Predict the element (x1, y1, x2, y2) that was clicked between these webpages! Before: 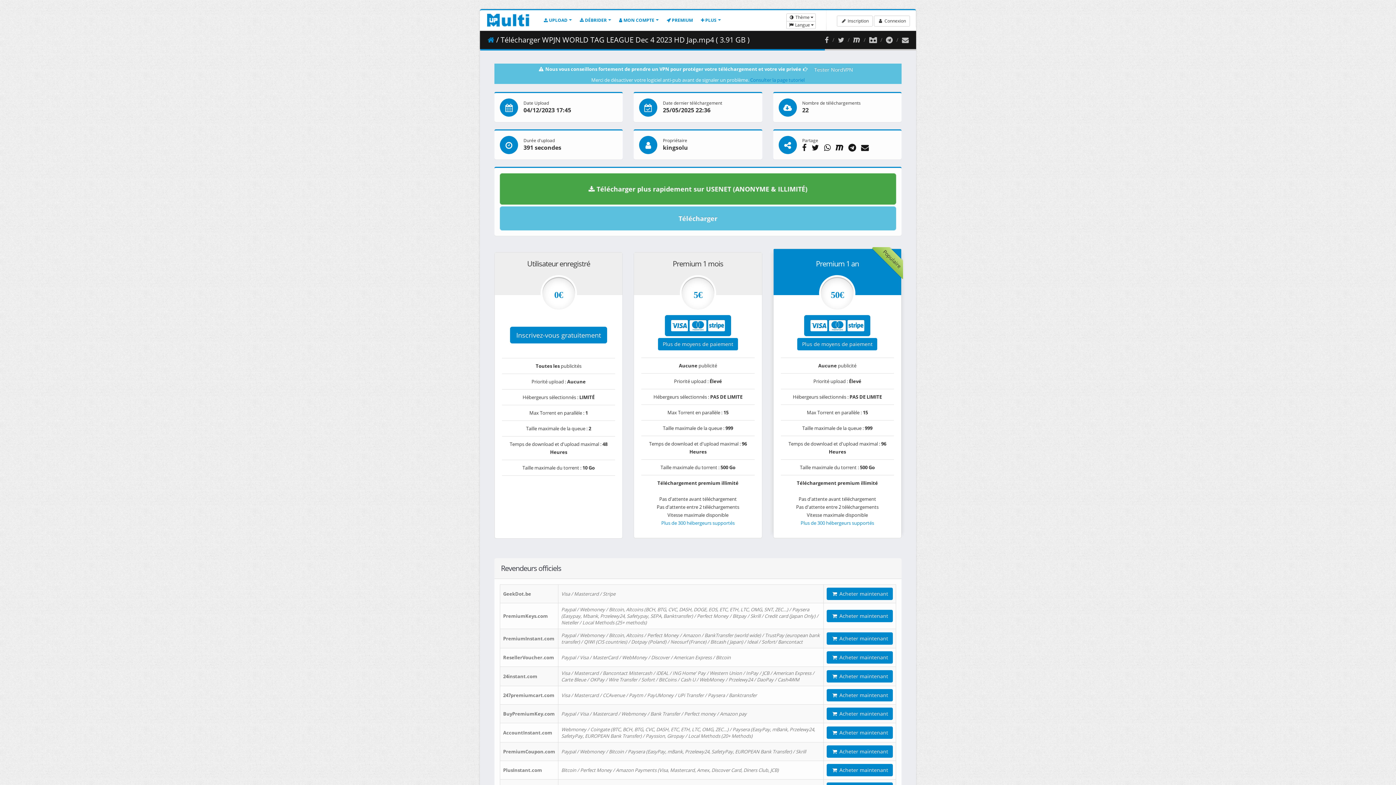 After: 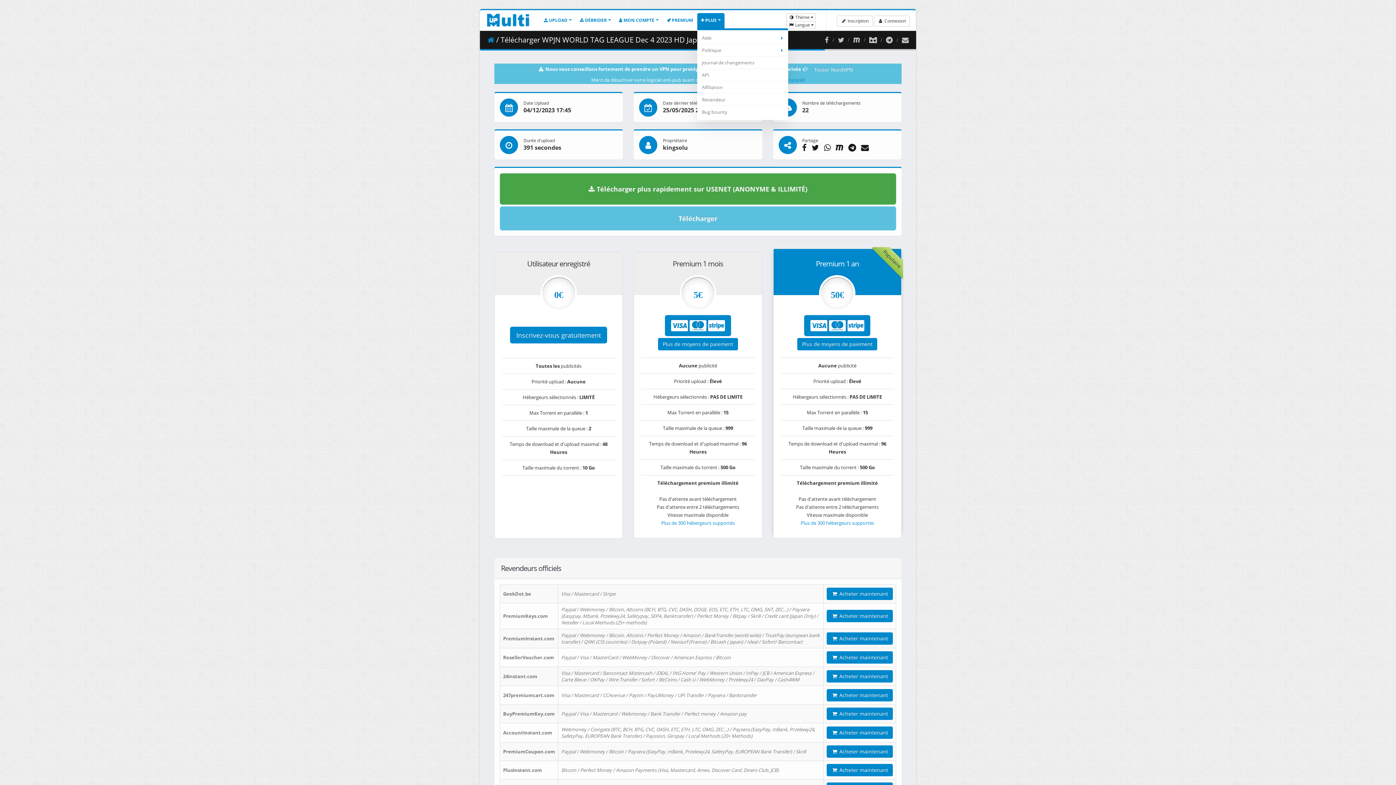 Action: label:  PLUS bbox: (697, 13, 724, 27)